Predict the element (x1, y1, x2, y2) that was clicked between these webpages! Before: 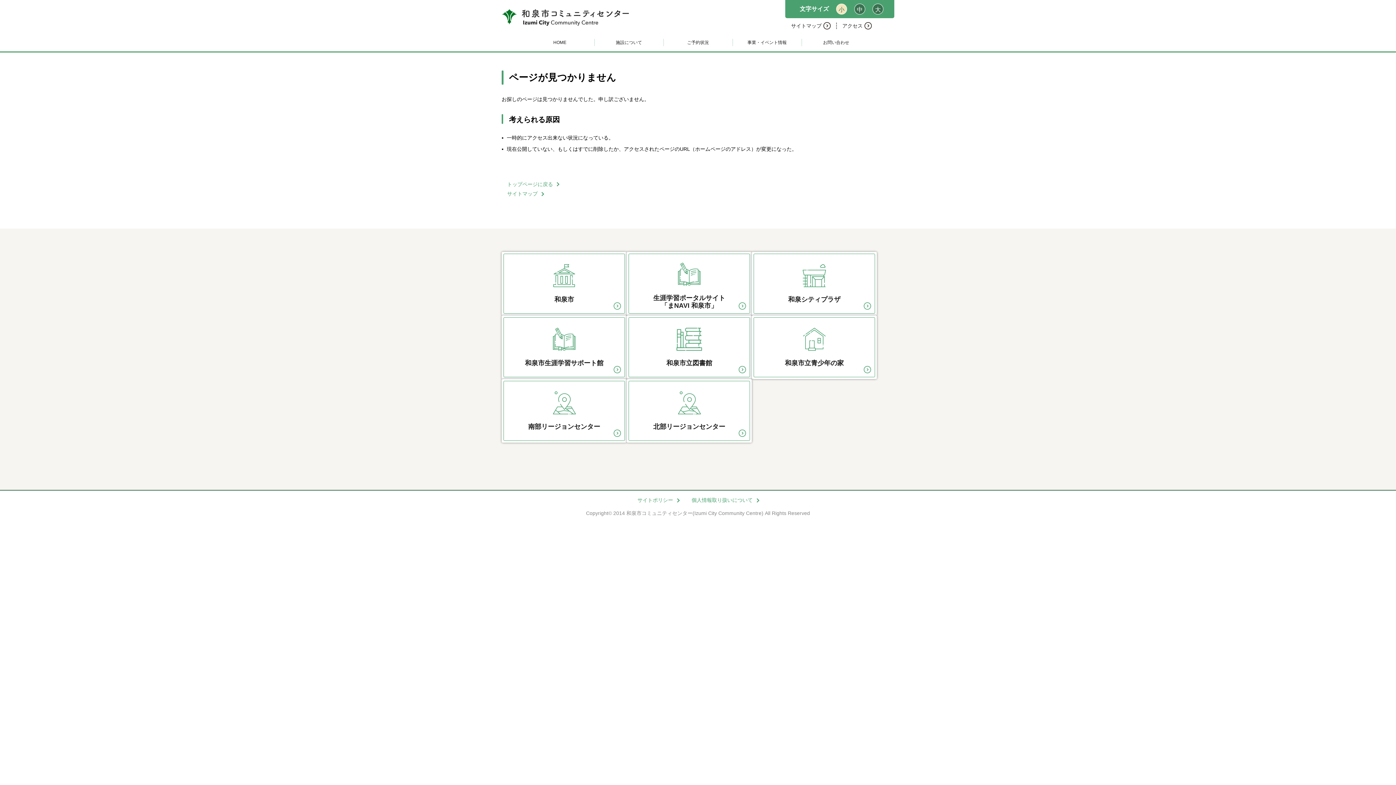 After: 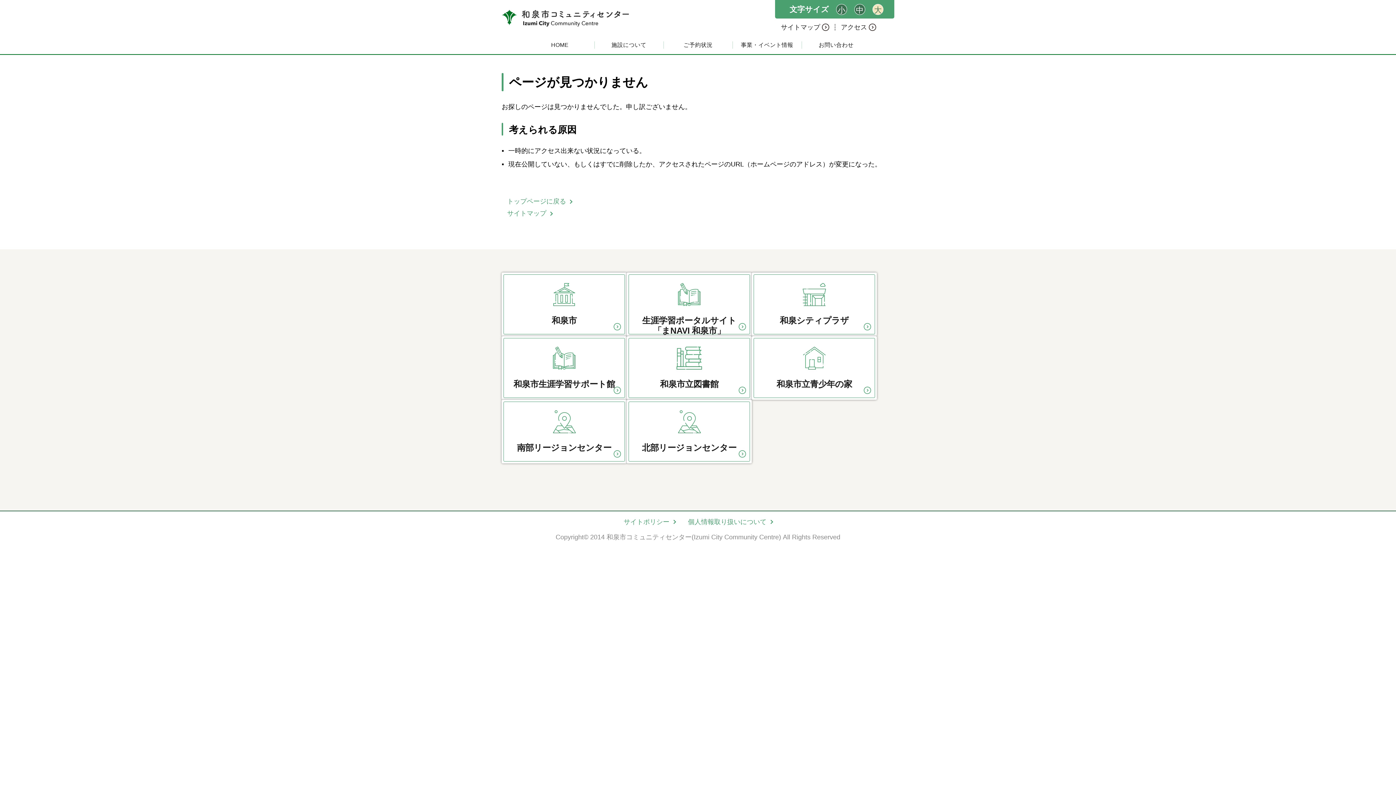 Action: label: 大 bbox: (872, 3, 883, 14)